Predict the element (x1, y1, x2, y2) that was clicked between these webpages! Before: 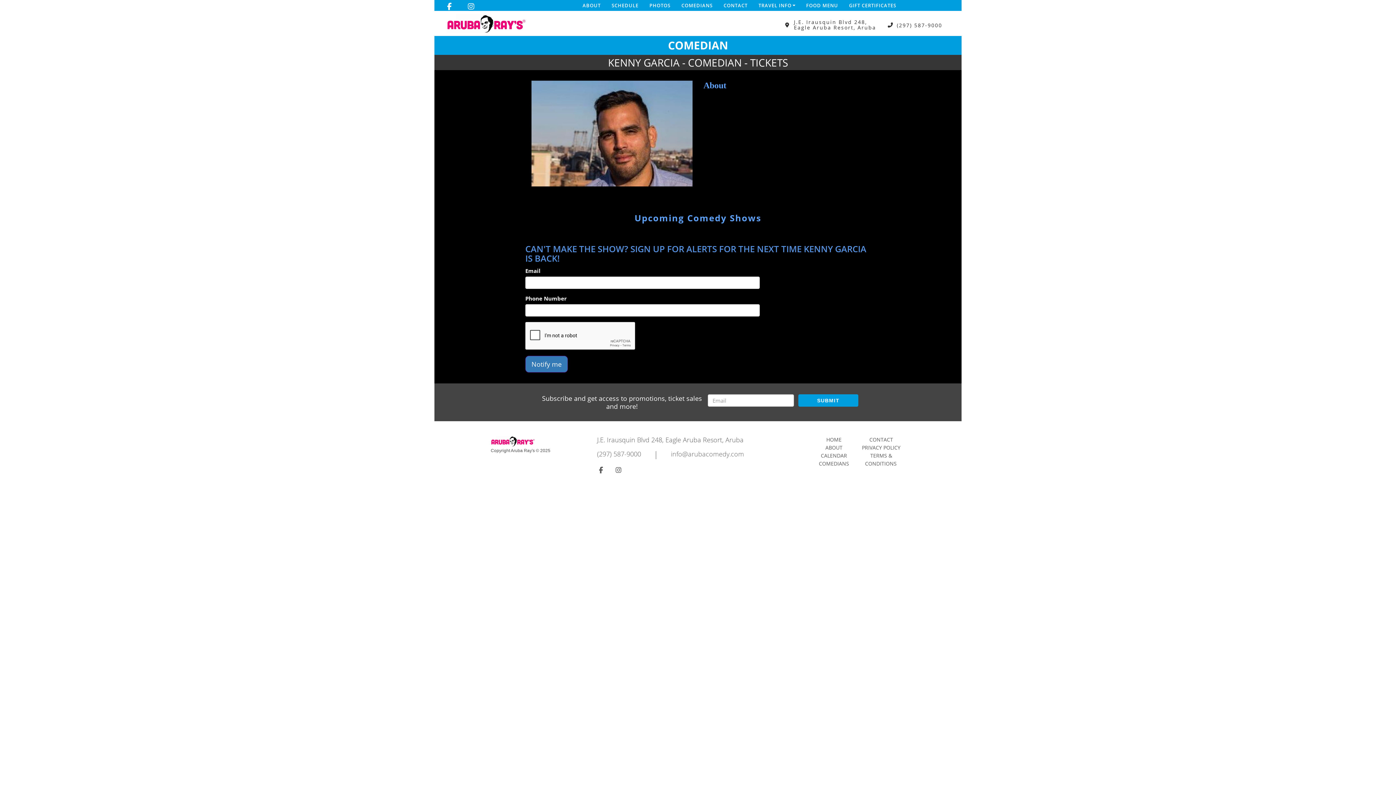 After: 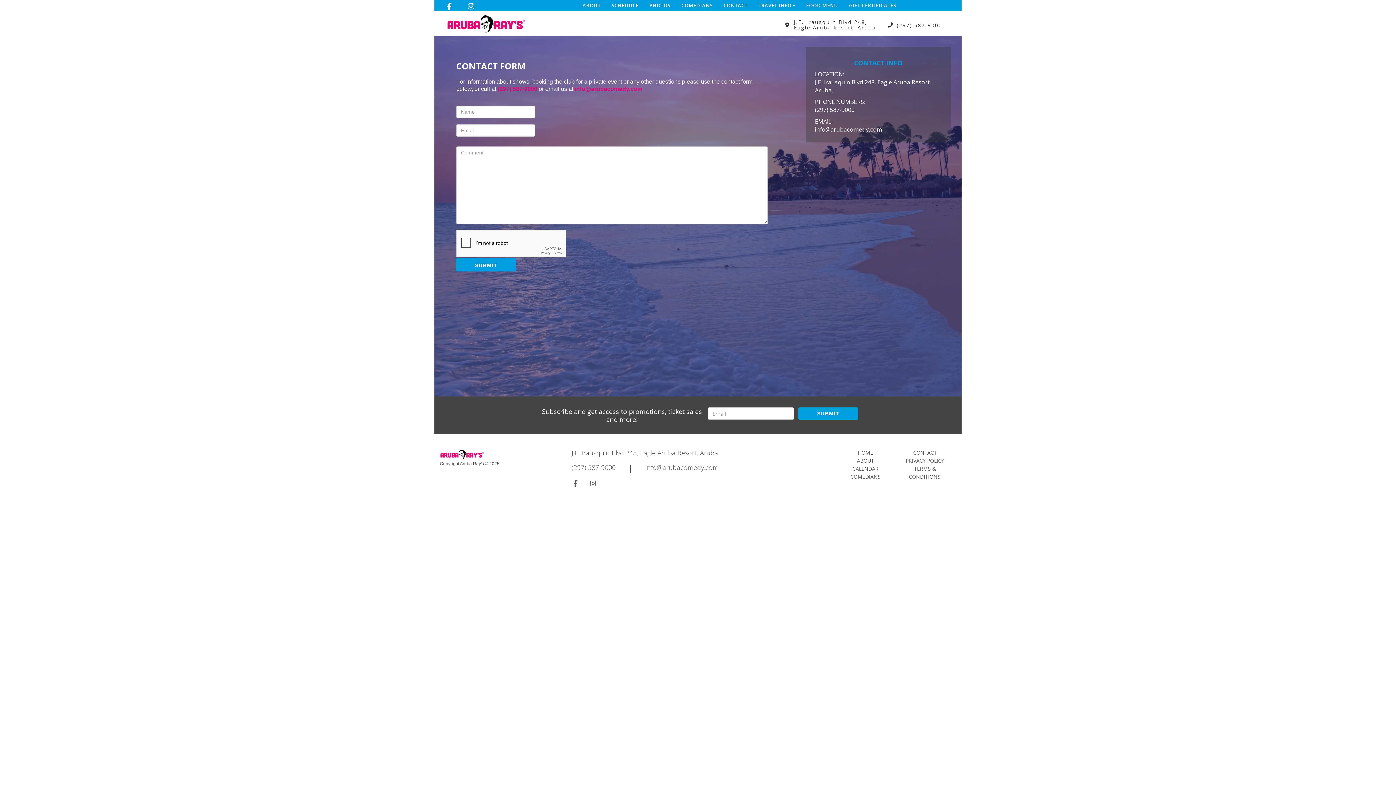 Action: bbox: (718, 0, 753, 10) label: CONTACT